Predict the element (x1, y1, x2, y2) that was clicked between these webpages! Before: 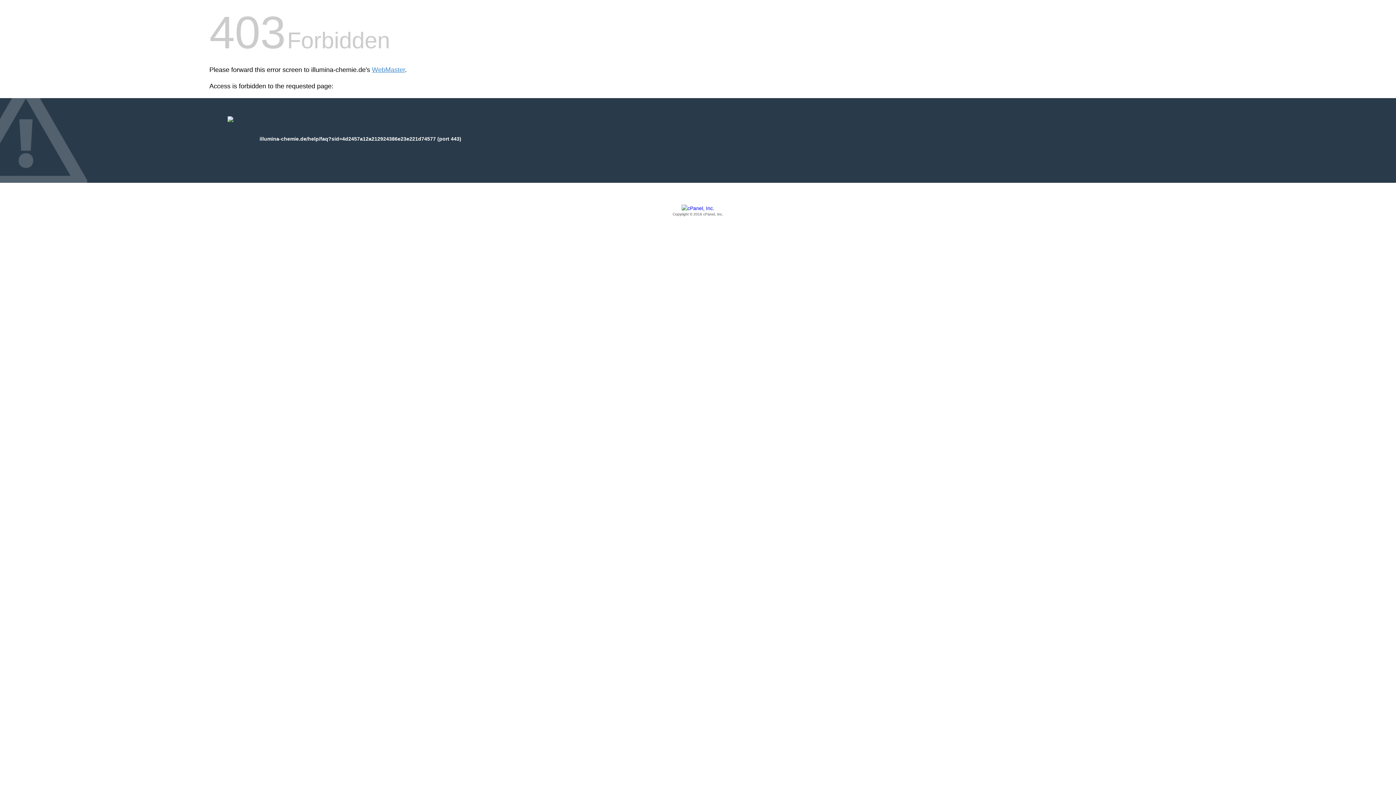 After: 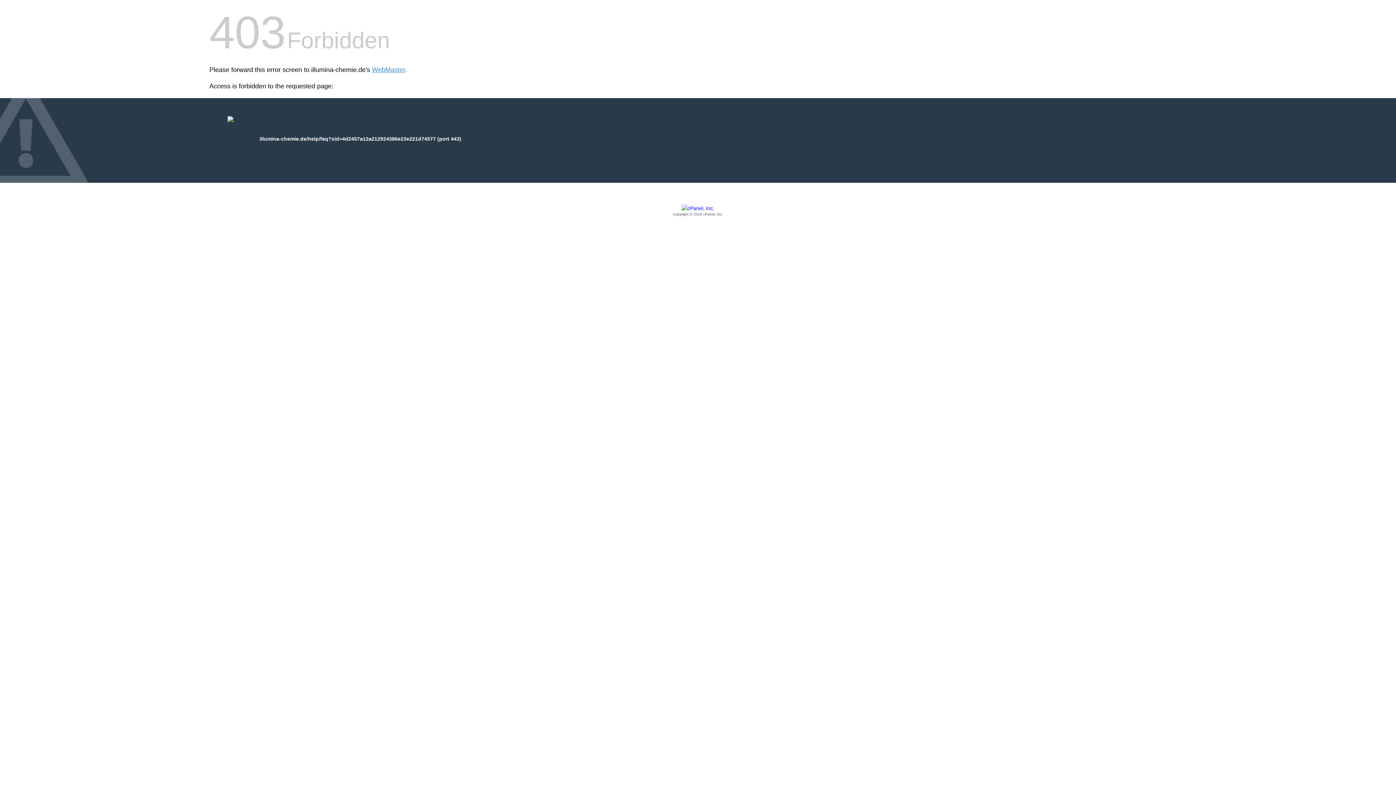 Action: bbox: (209, 205, 1186, 217) label: Copyright © 2016 cPanel, Inc.